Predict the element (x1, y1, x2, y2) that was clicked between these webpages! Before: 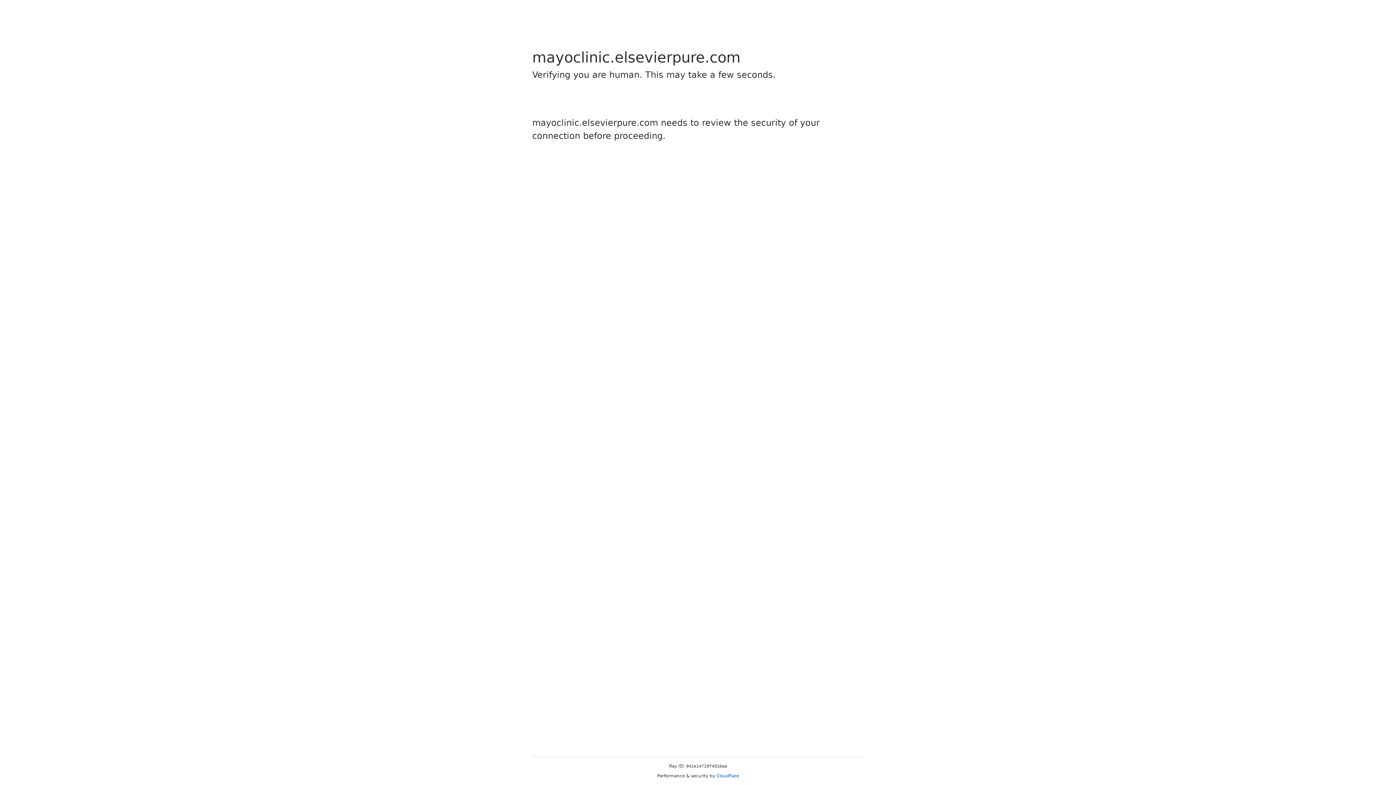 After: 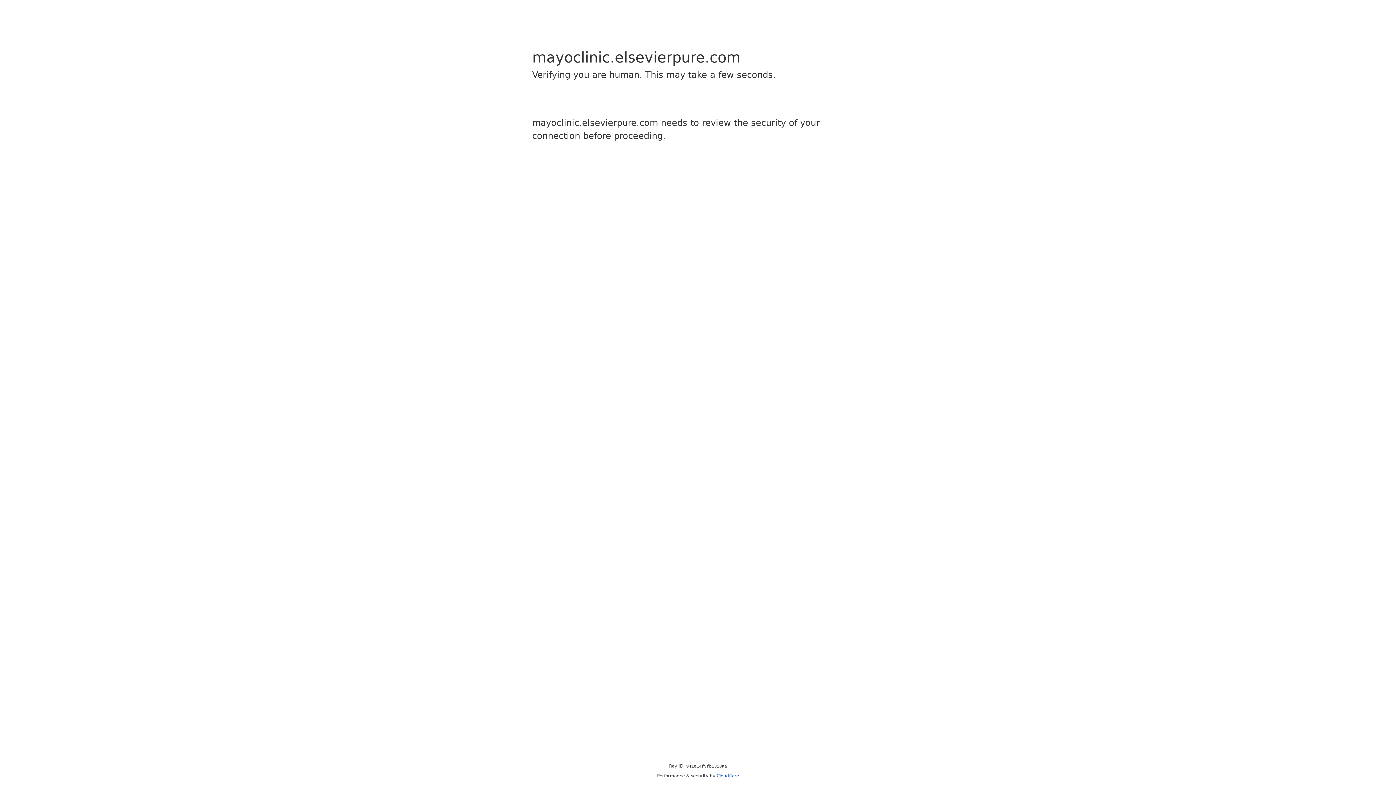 Action: bbox: (716, 773, 739, 778) label: Cloudflare